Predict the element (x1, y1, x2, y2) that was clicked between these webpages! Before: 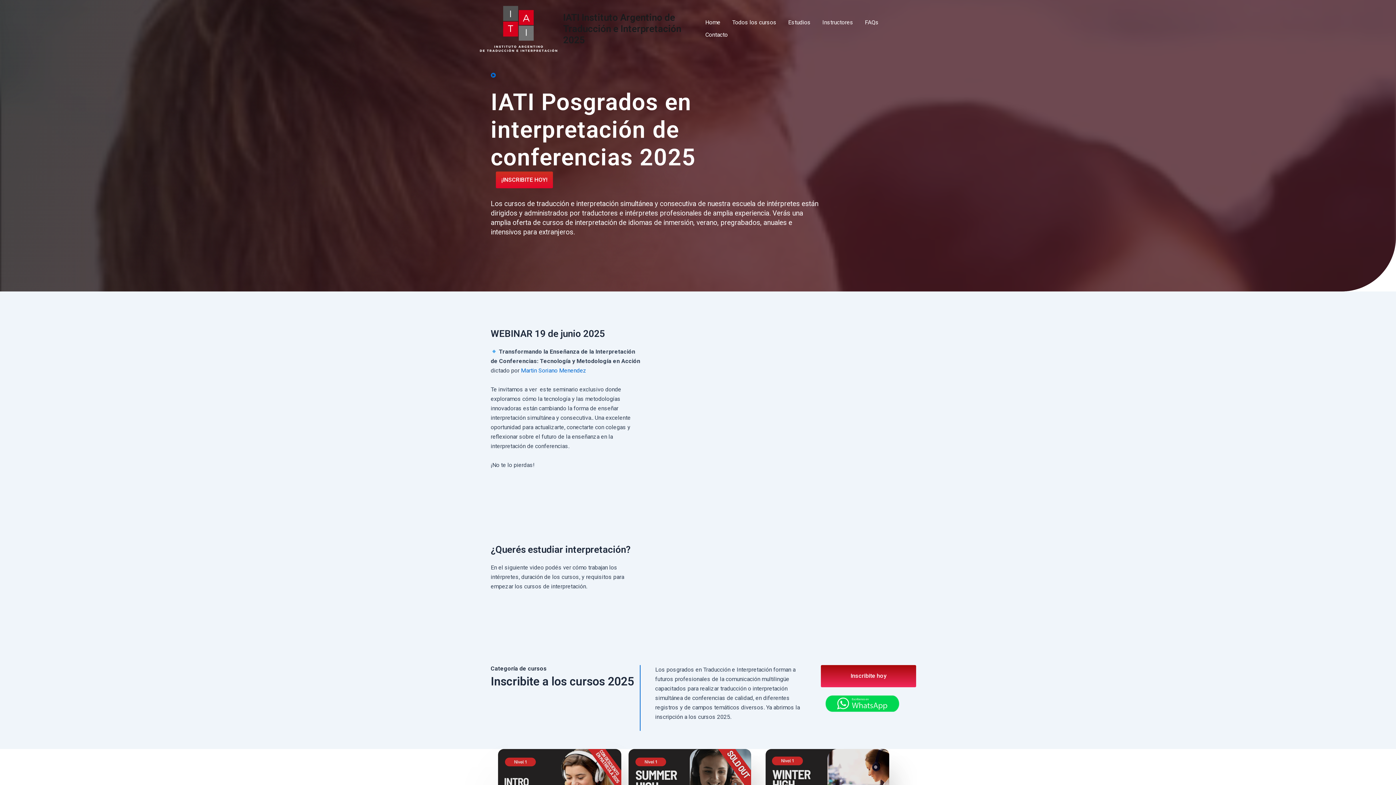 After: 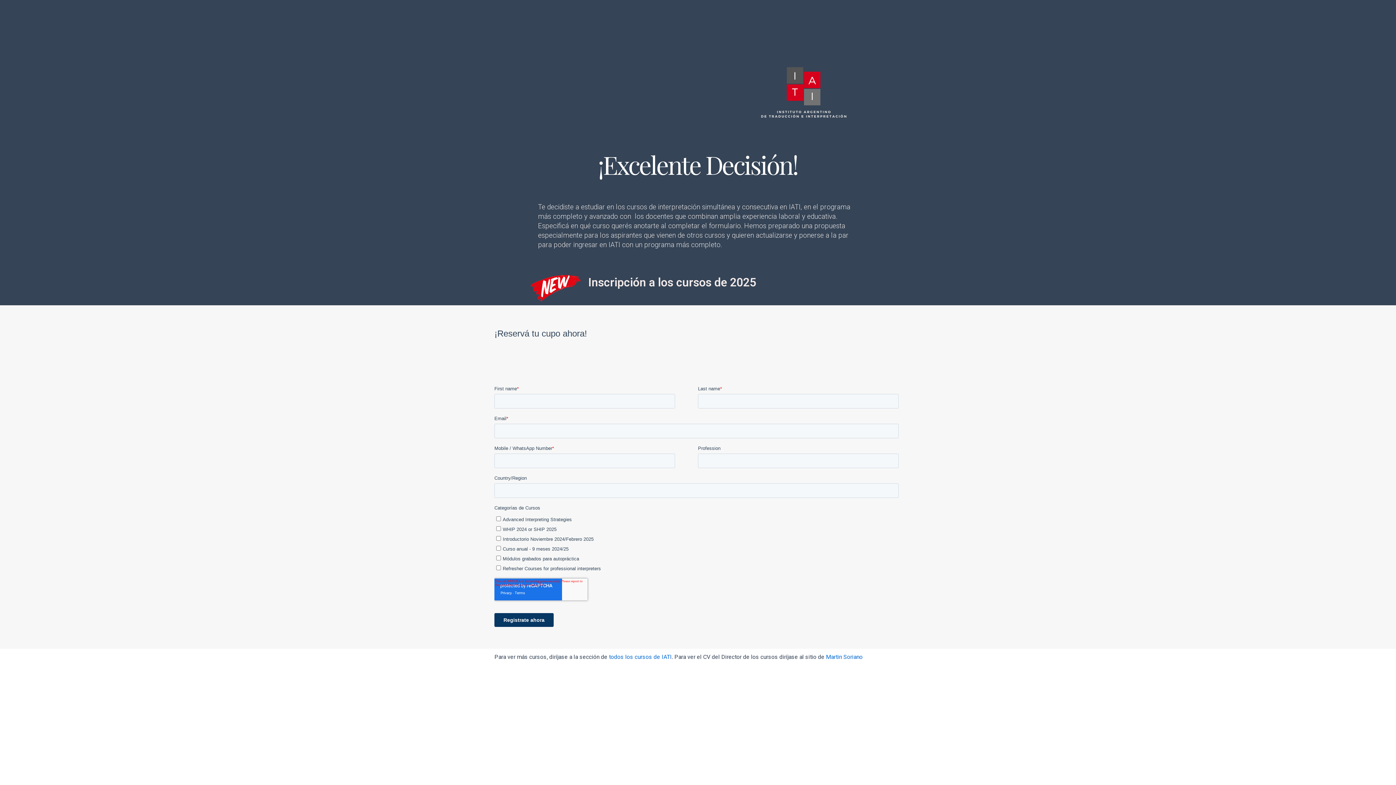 Action: bbox: (821, 665, 916, 687) label: Inscribite hoy